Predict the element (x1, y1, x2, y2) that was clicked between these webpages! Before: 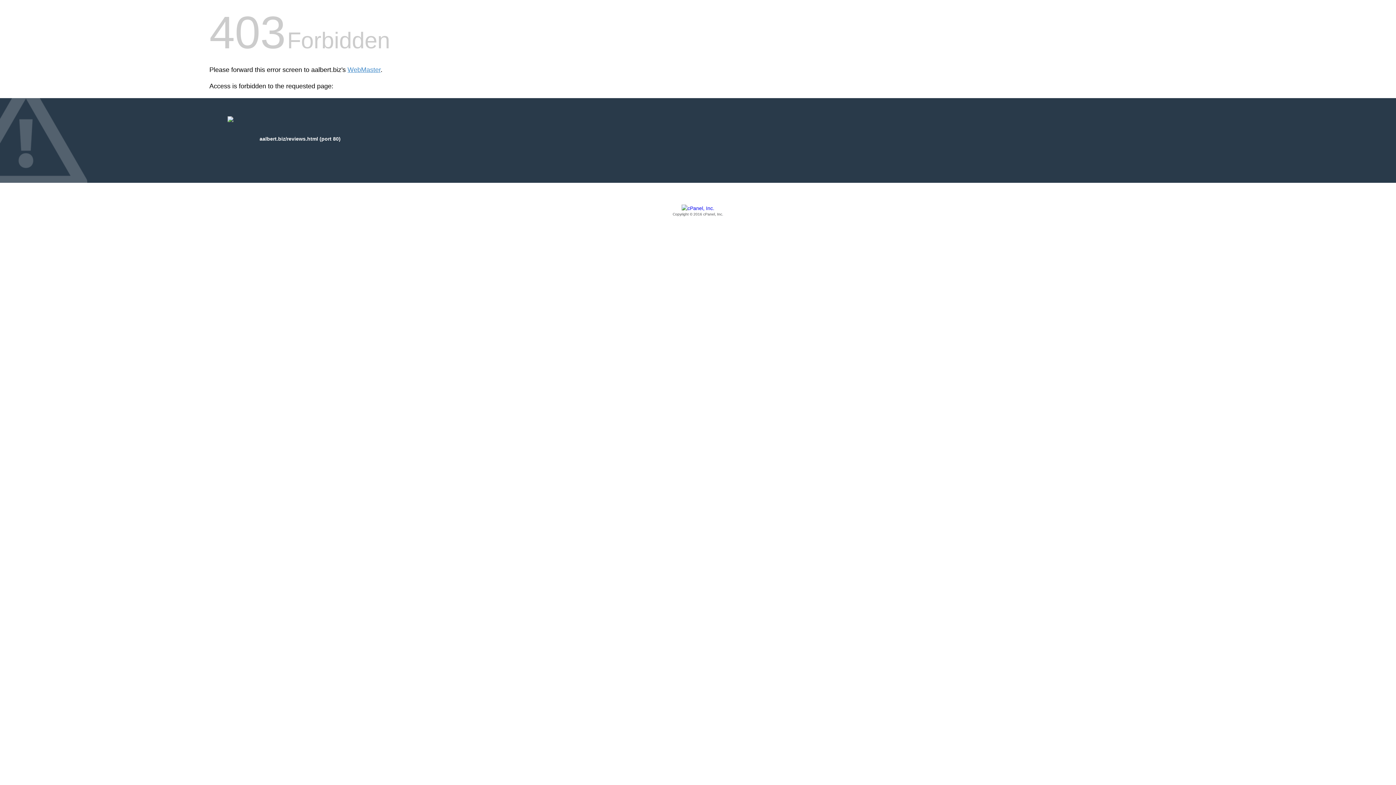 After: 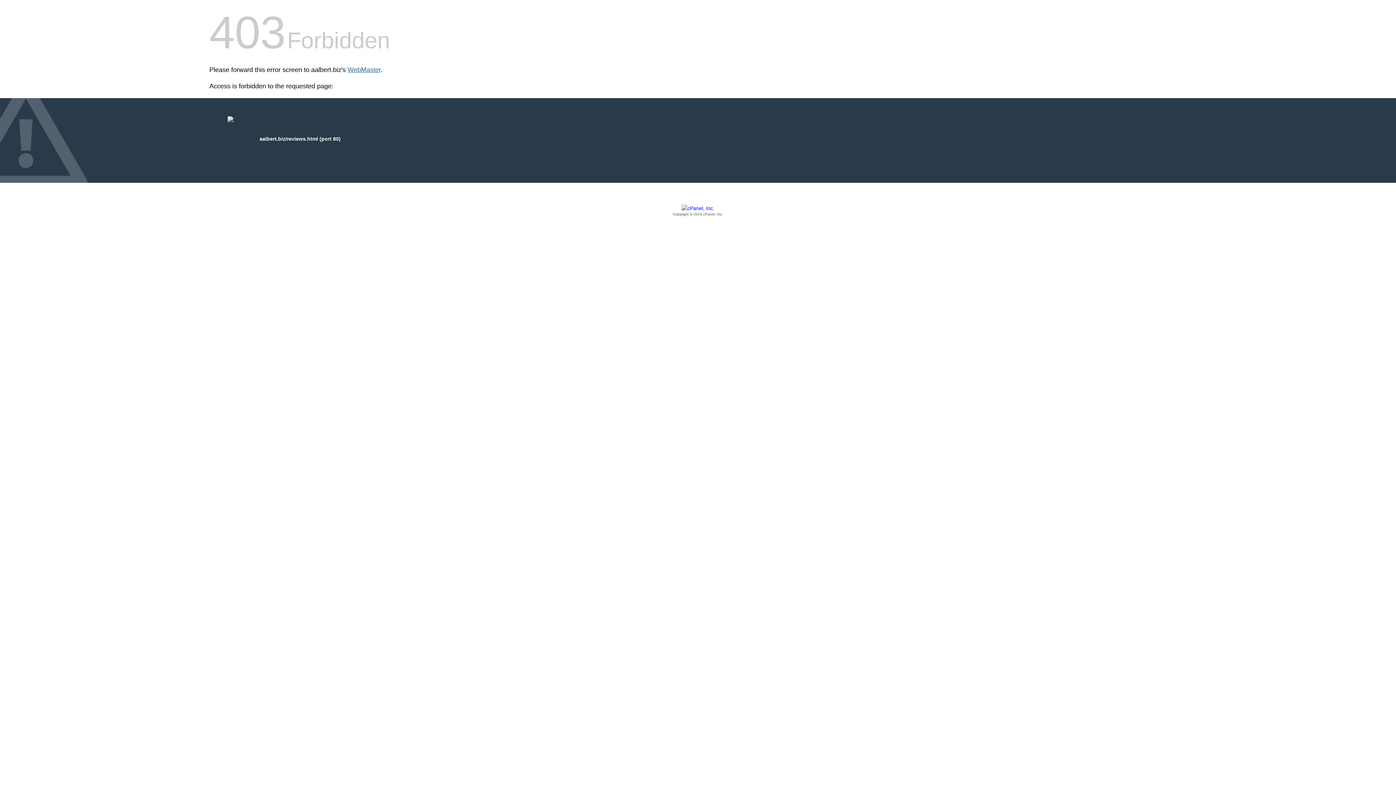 Action: bbox: (347, 66, 380, 73) label: WebMaster